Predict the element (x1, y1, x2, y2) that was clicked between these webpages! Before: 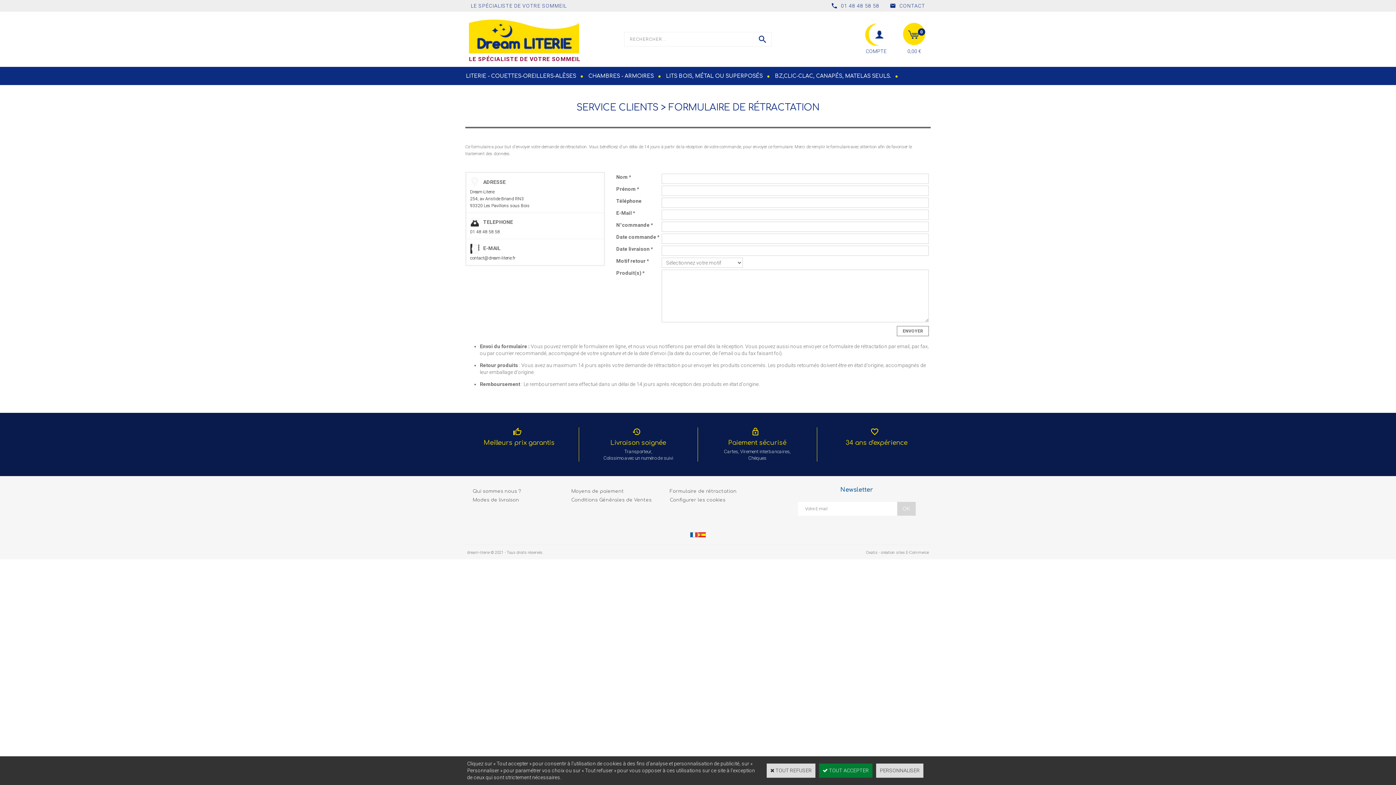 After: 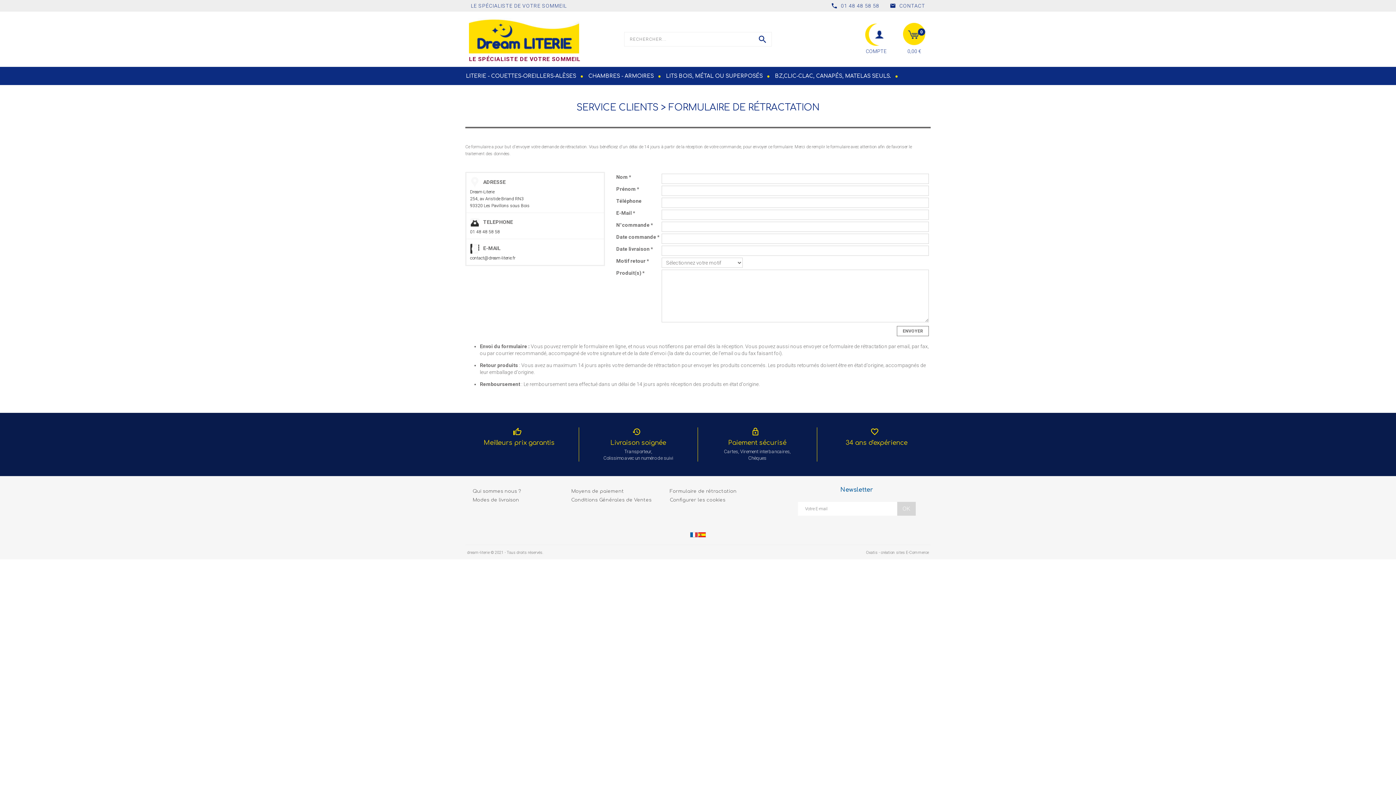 Action: bbox: (819, 764, 872, 778) label:  TOUT ACCEPTER